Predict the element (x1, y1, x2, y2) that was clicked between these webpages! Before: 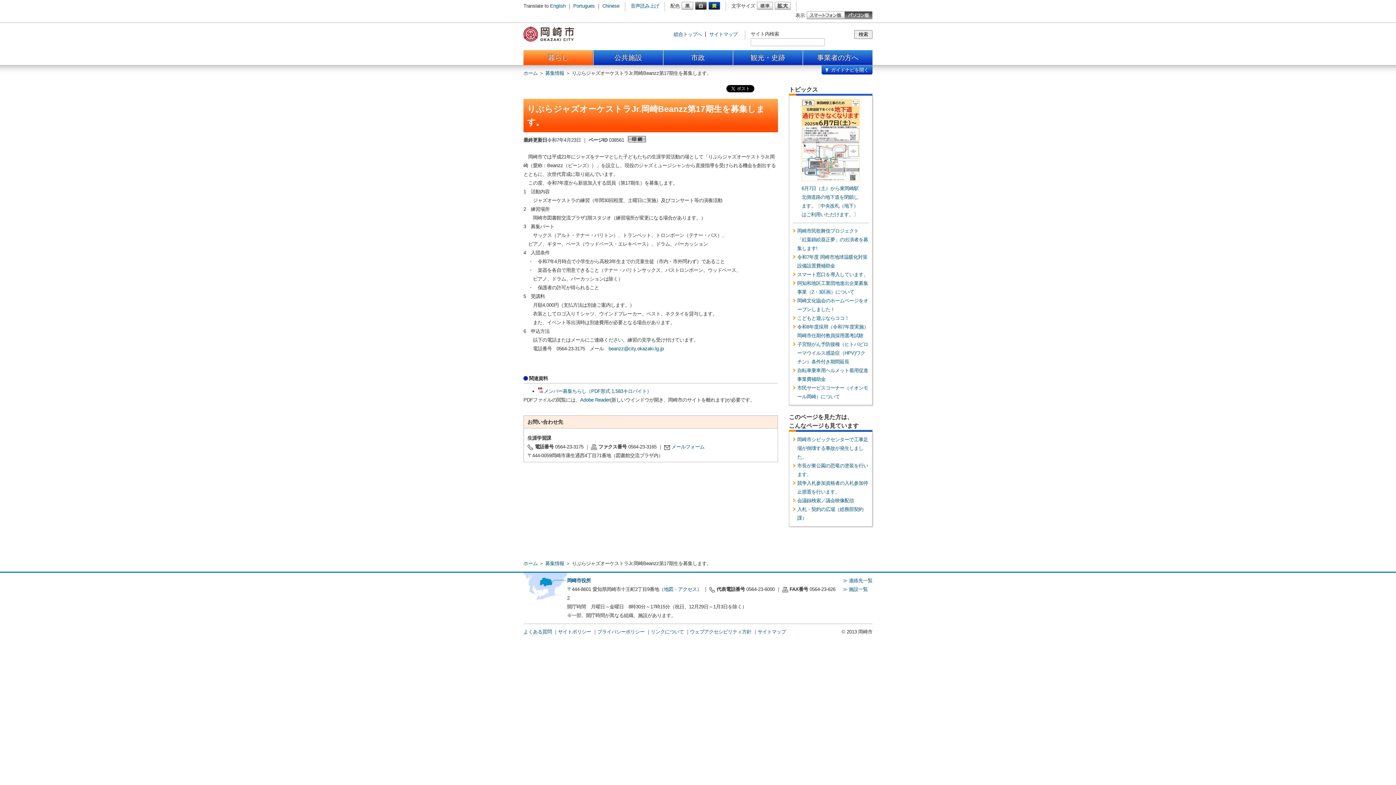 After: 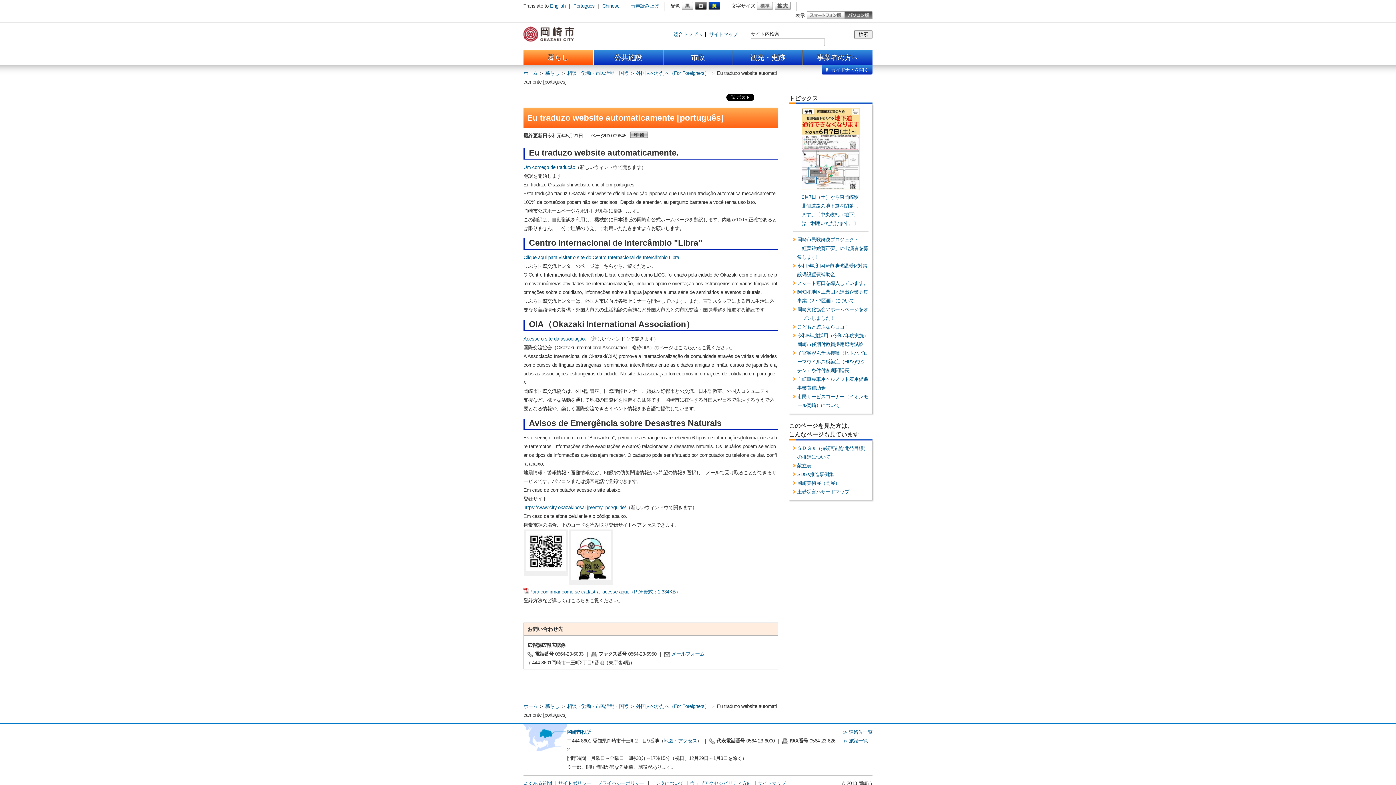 Action: bbox: (573, 3, 594, 8) label: Portugues